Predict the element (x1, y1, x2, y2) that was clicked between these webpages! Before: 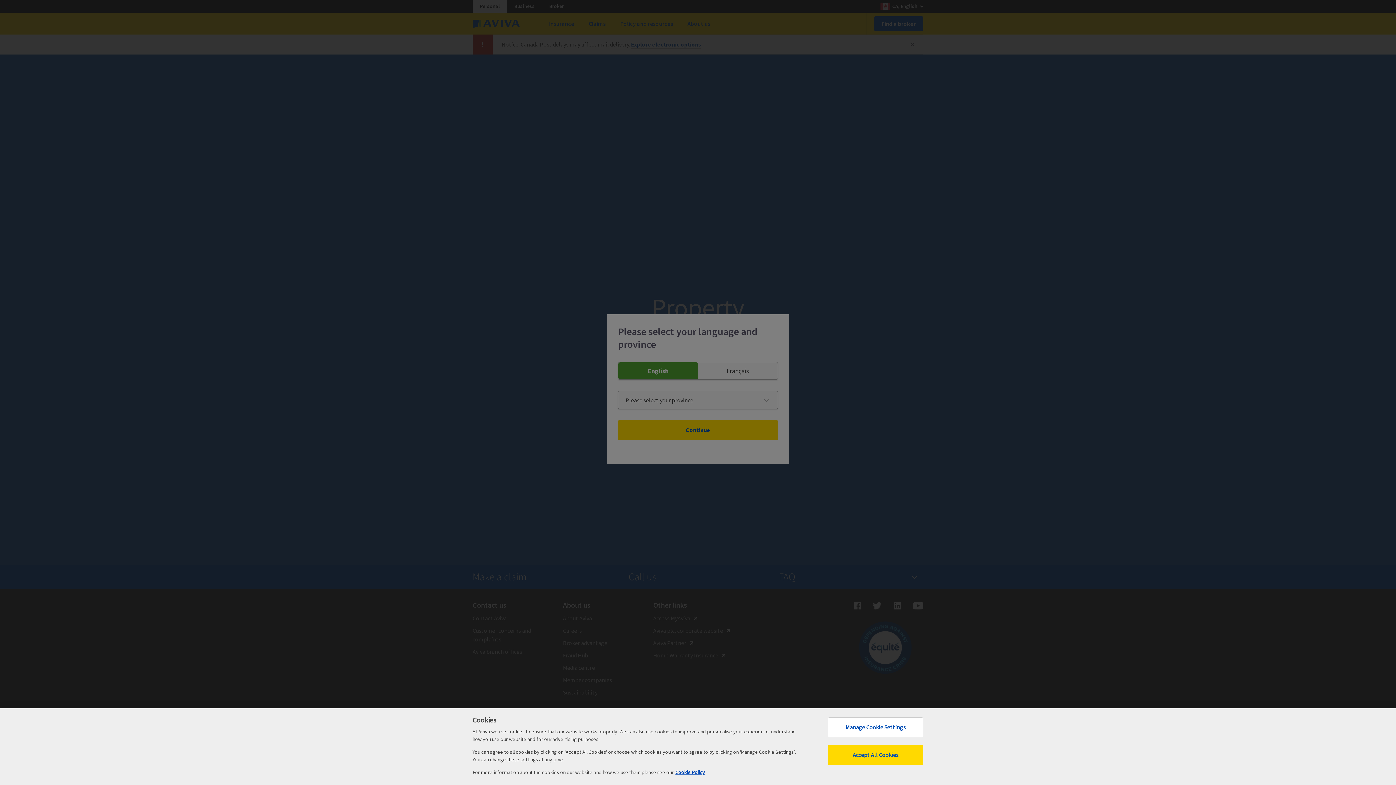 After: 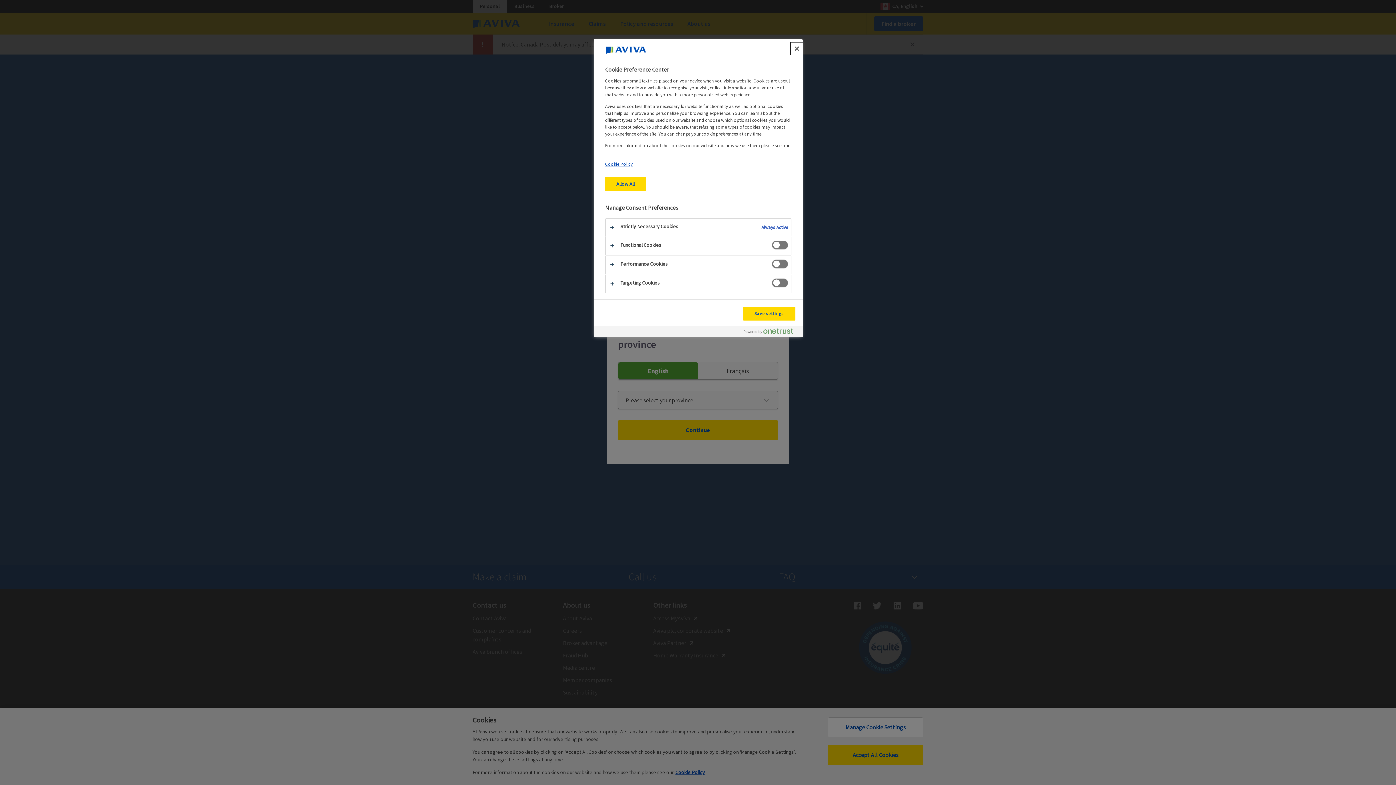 Action: bbox: (828, 717, 923, 737) label: Manage Cookie Settings